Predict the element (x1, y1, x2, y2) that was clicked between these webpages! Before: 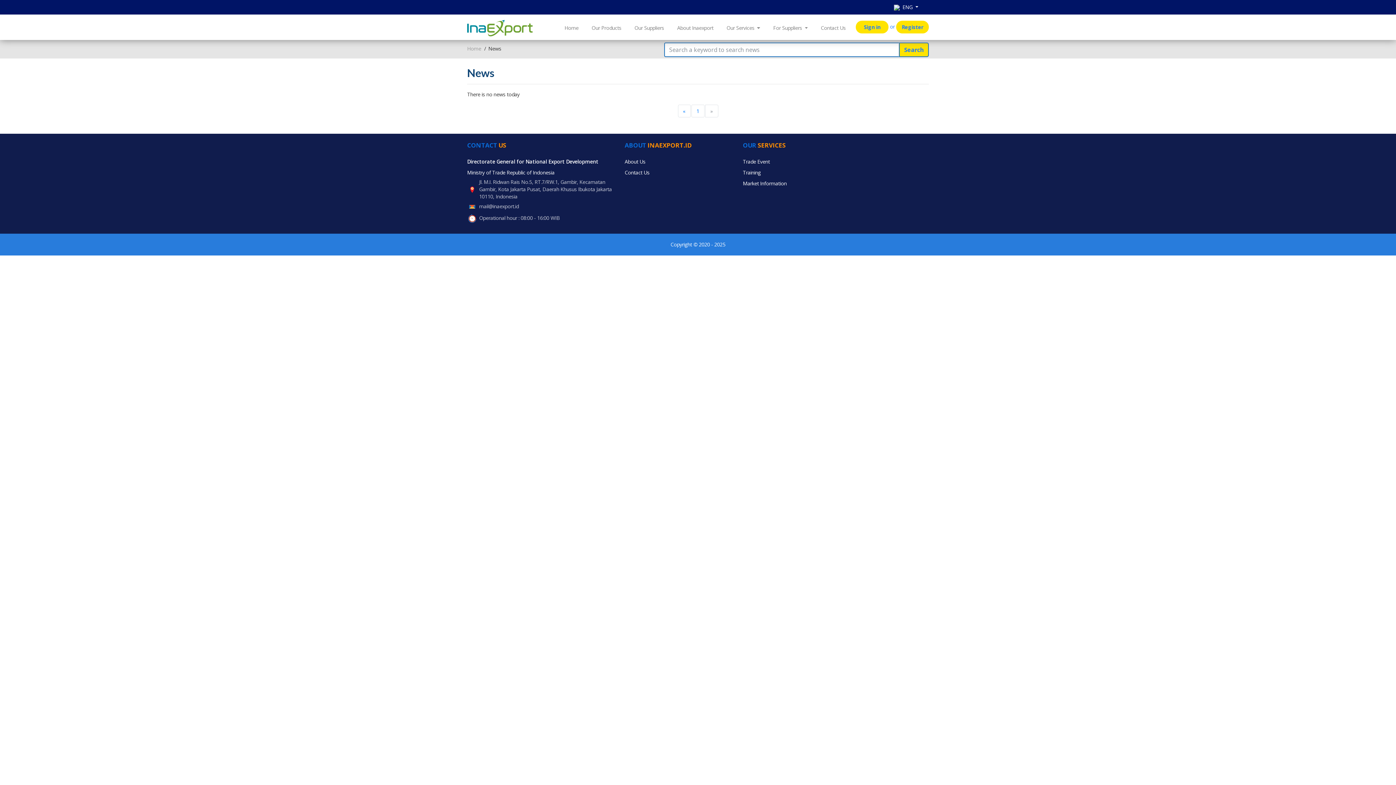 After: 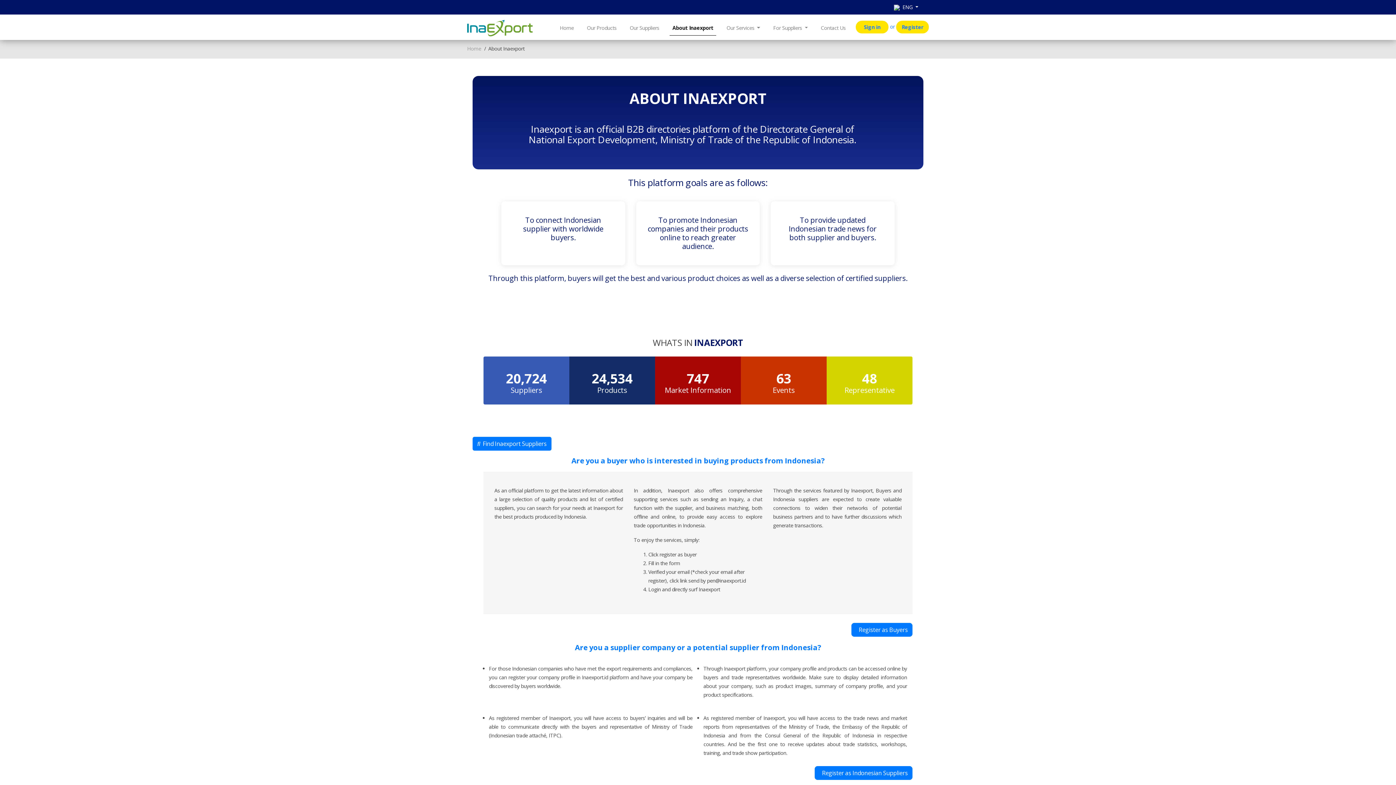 Action: label: About Us bbox: (624, 156, 732, 167)